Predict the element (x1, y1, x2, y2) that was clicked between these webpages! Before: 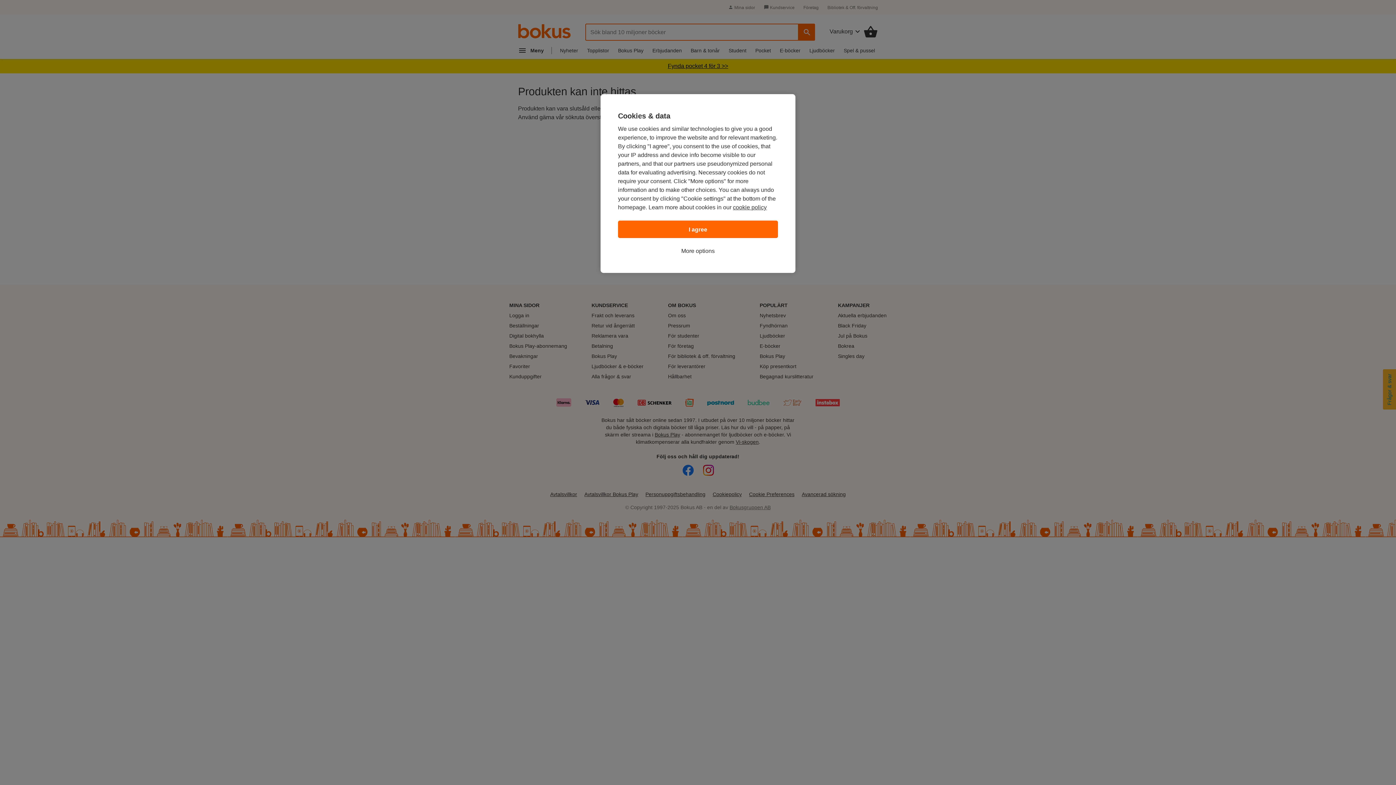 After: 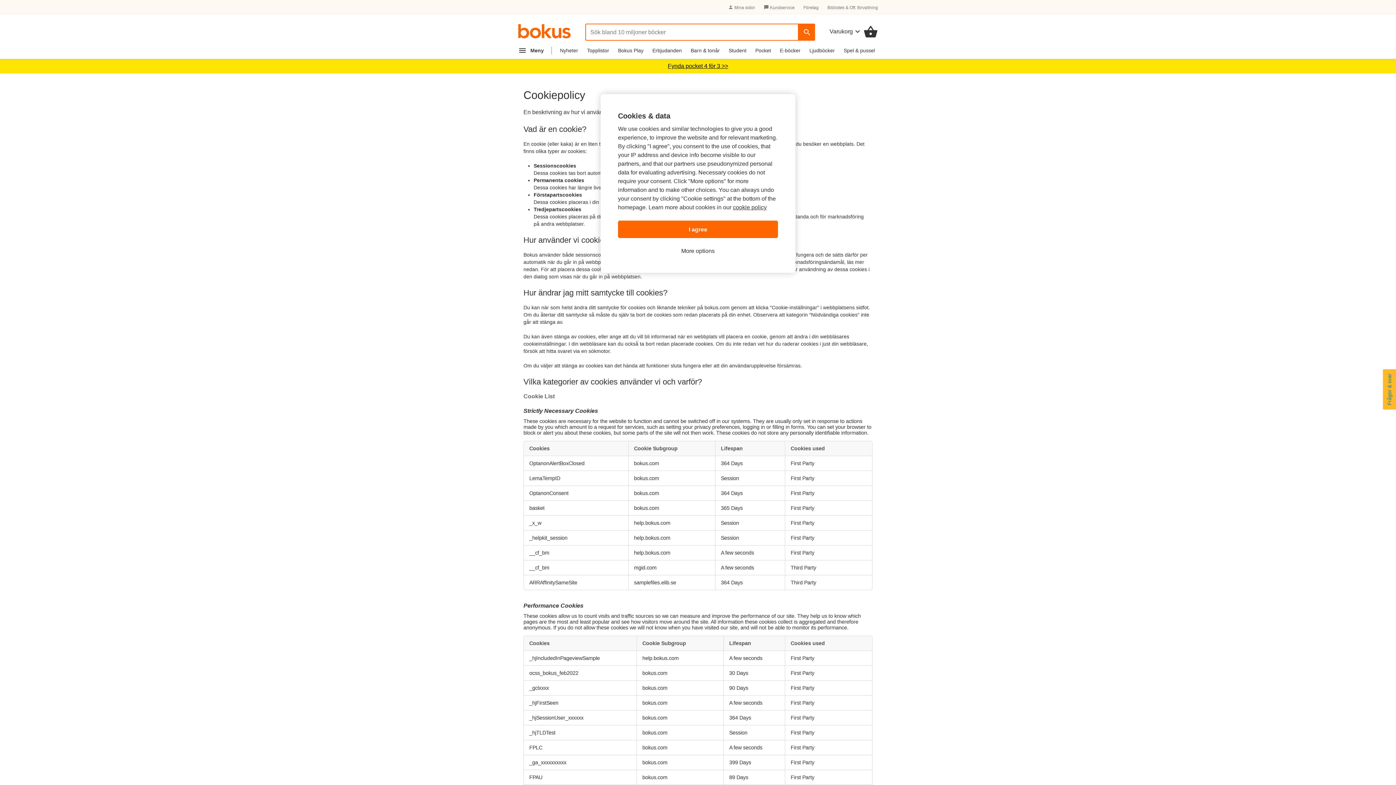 Action: bbox: (733, 204, 766, 210) label: cookie policy